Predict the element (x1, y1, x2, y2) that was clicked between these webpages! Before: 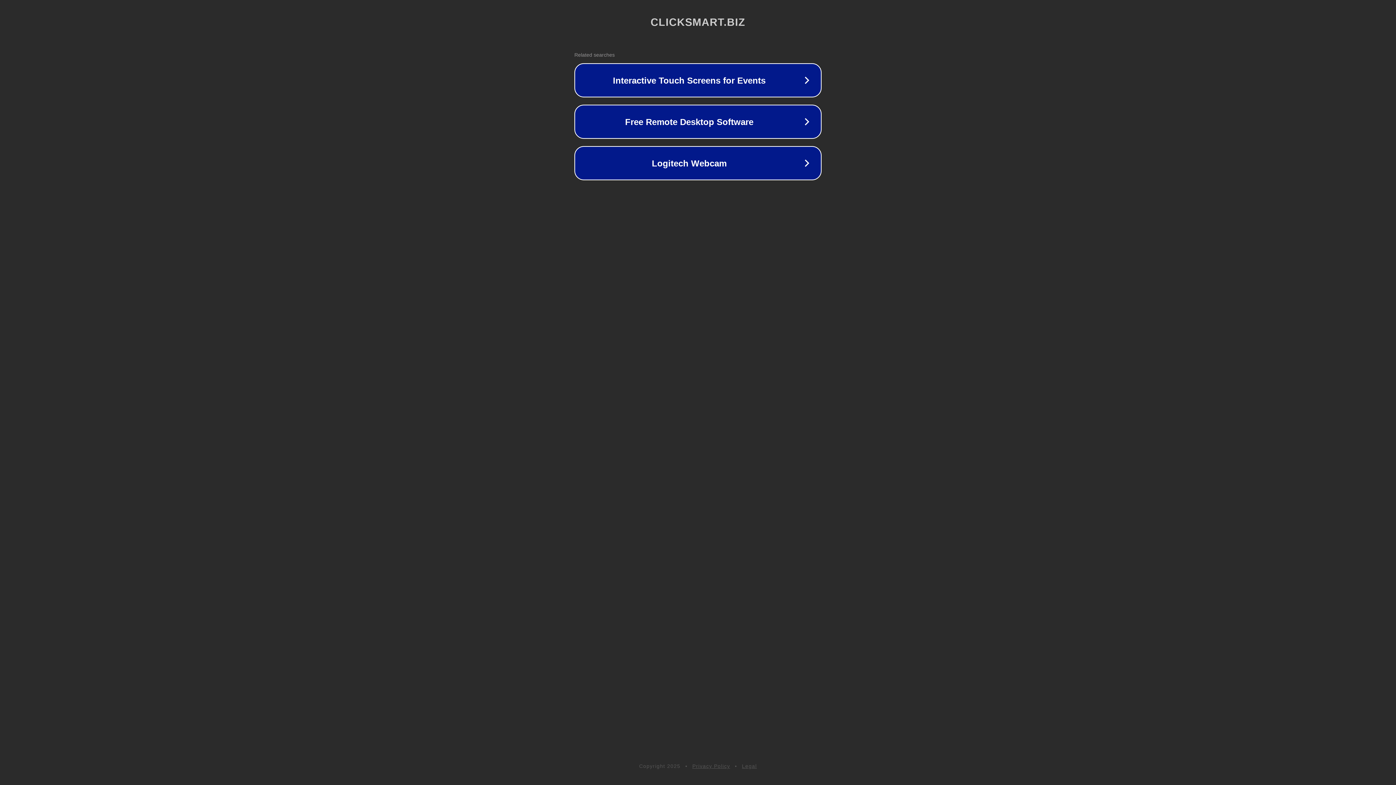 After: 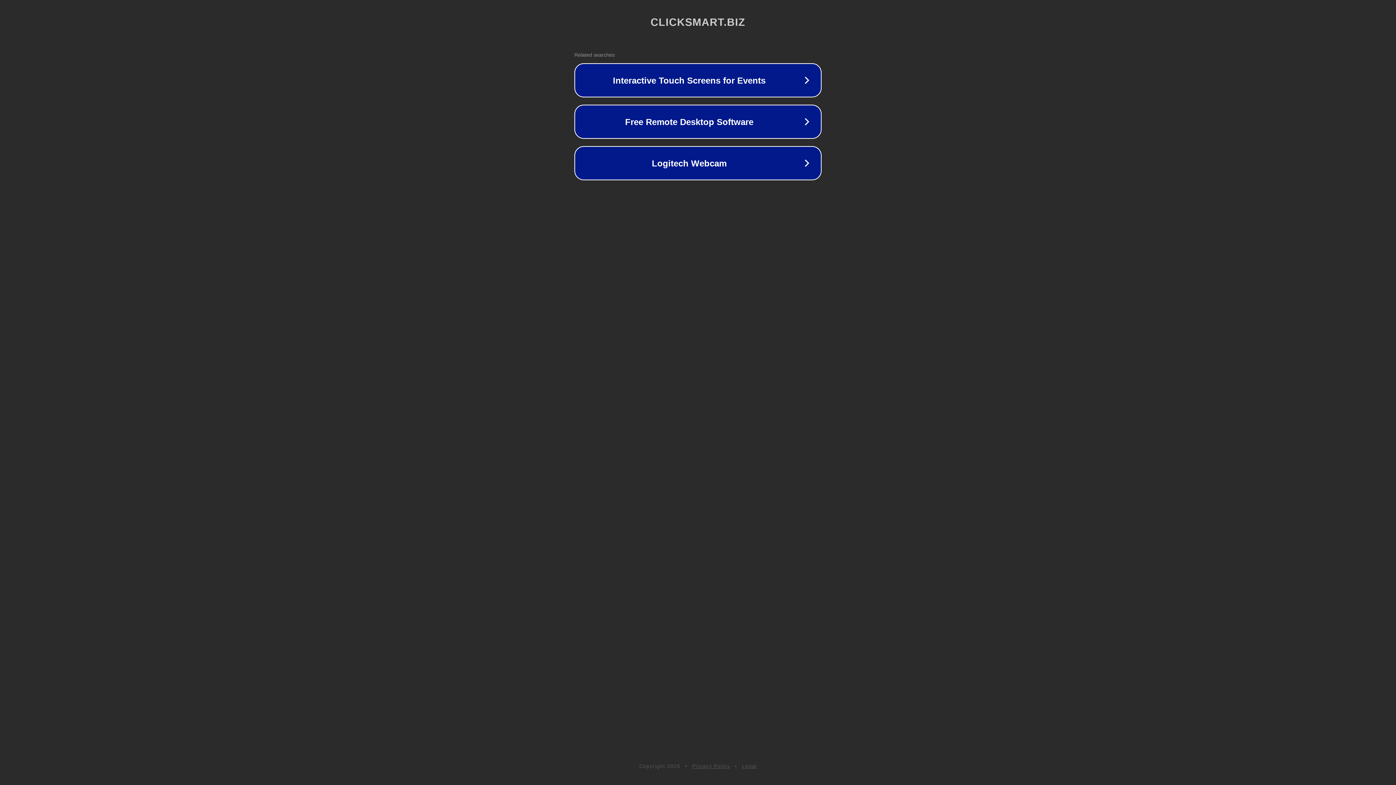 Action: bbox: (742, 763, 757, 769) label: Legal